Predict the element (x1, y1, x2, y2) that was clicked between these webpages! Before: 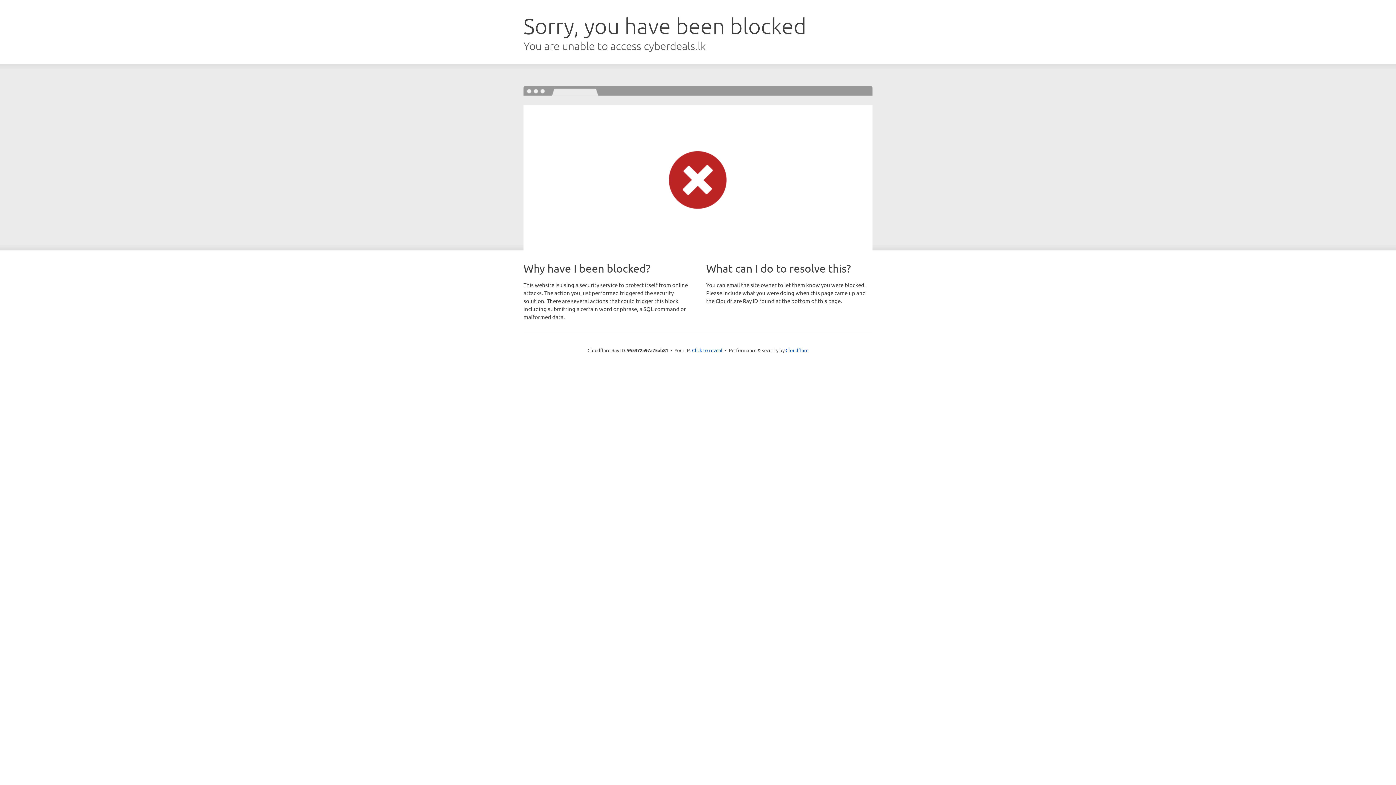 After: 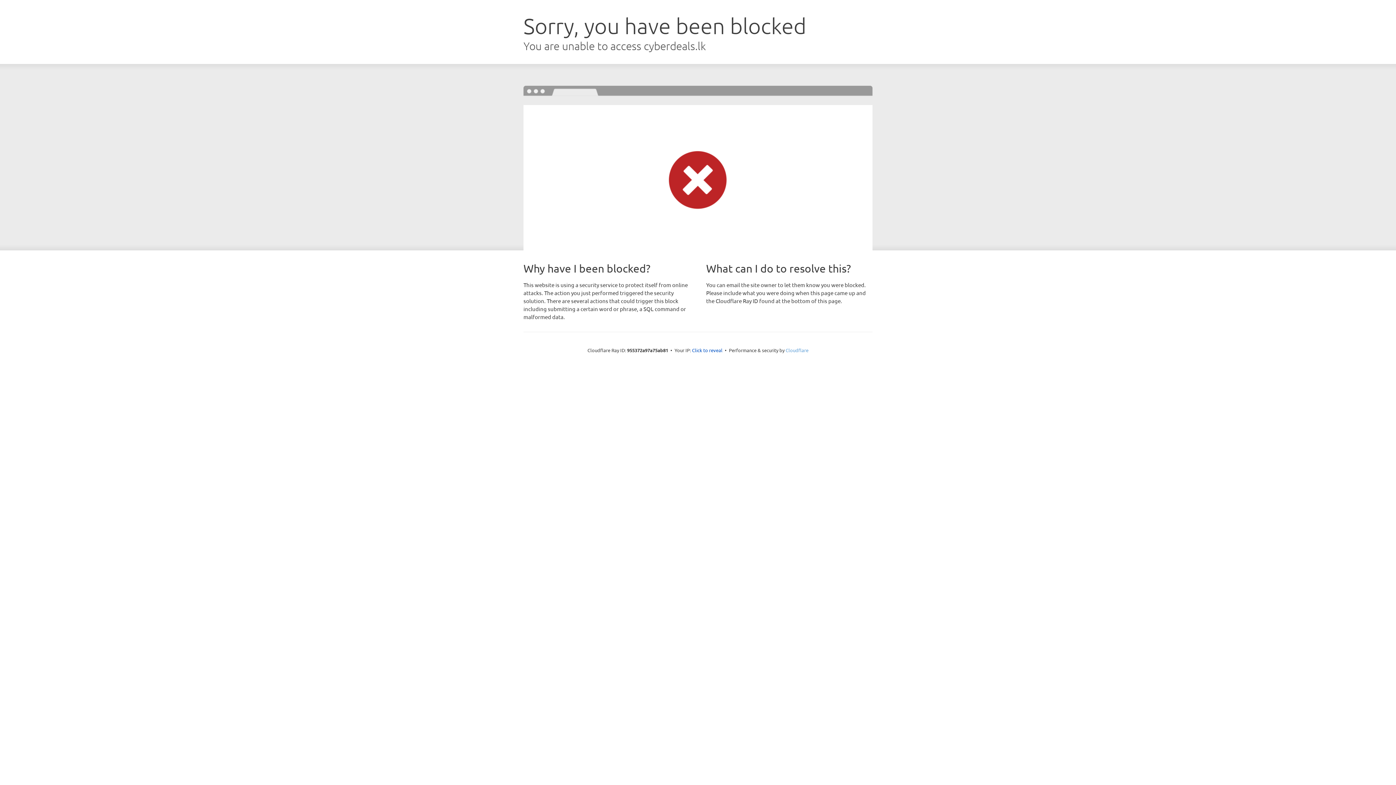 Action: label: Cloudflare bbox: (785, 347, 808, 353)